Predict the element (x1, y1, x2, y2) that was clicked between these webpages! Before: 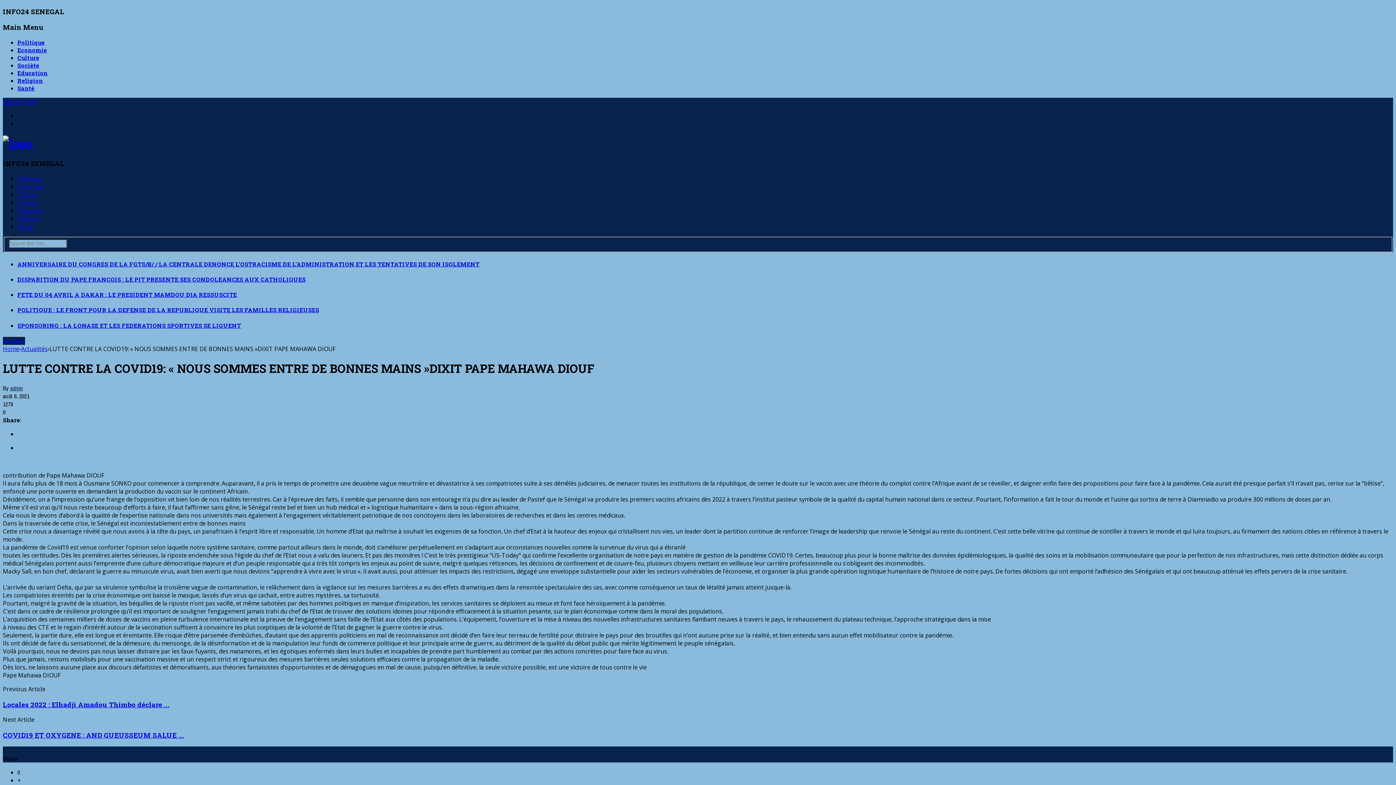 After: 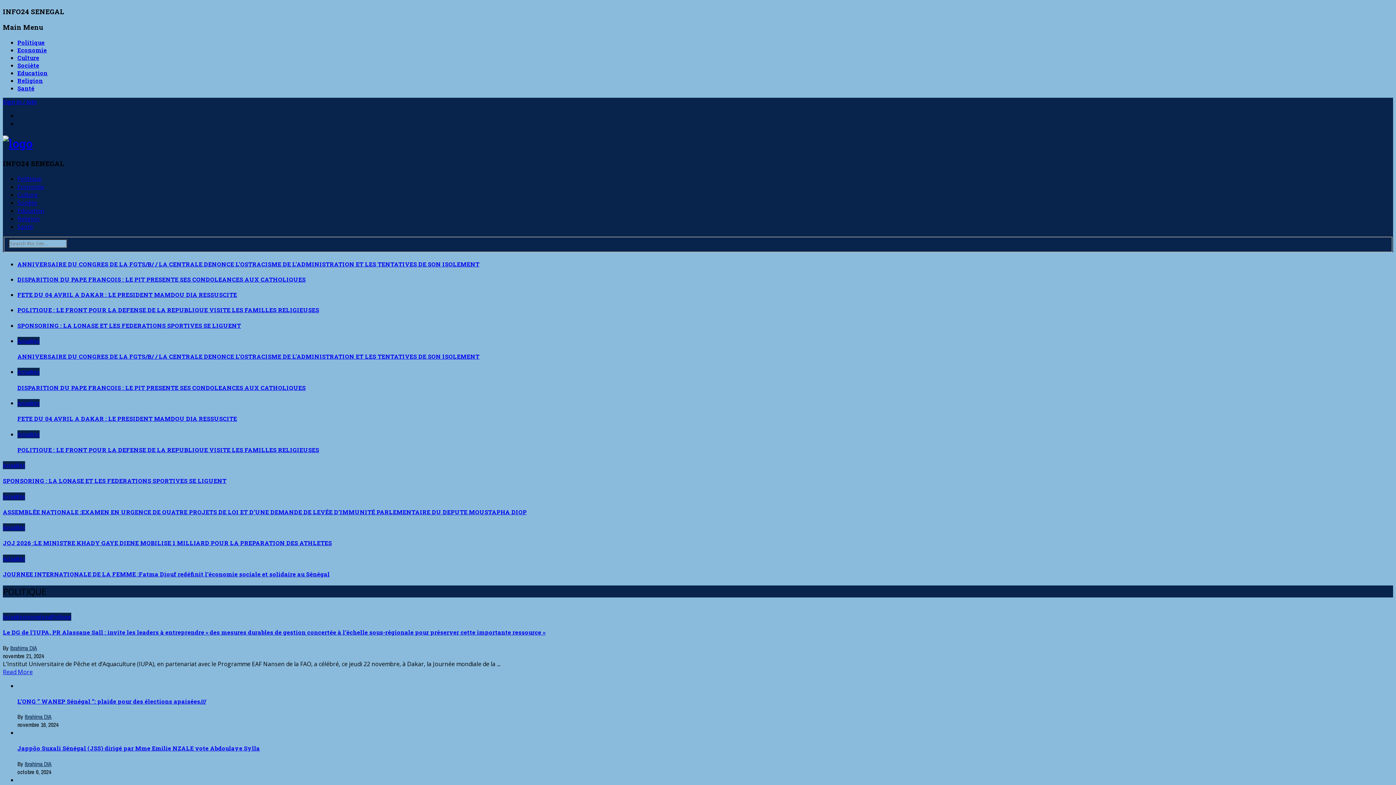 Action: bbox: (2, 135, 32, 151)